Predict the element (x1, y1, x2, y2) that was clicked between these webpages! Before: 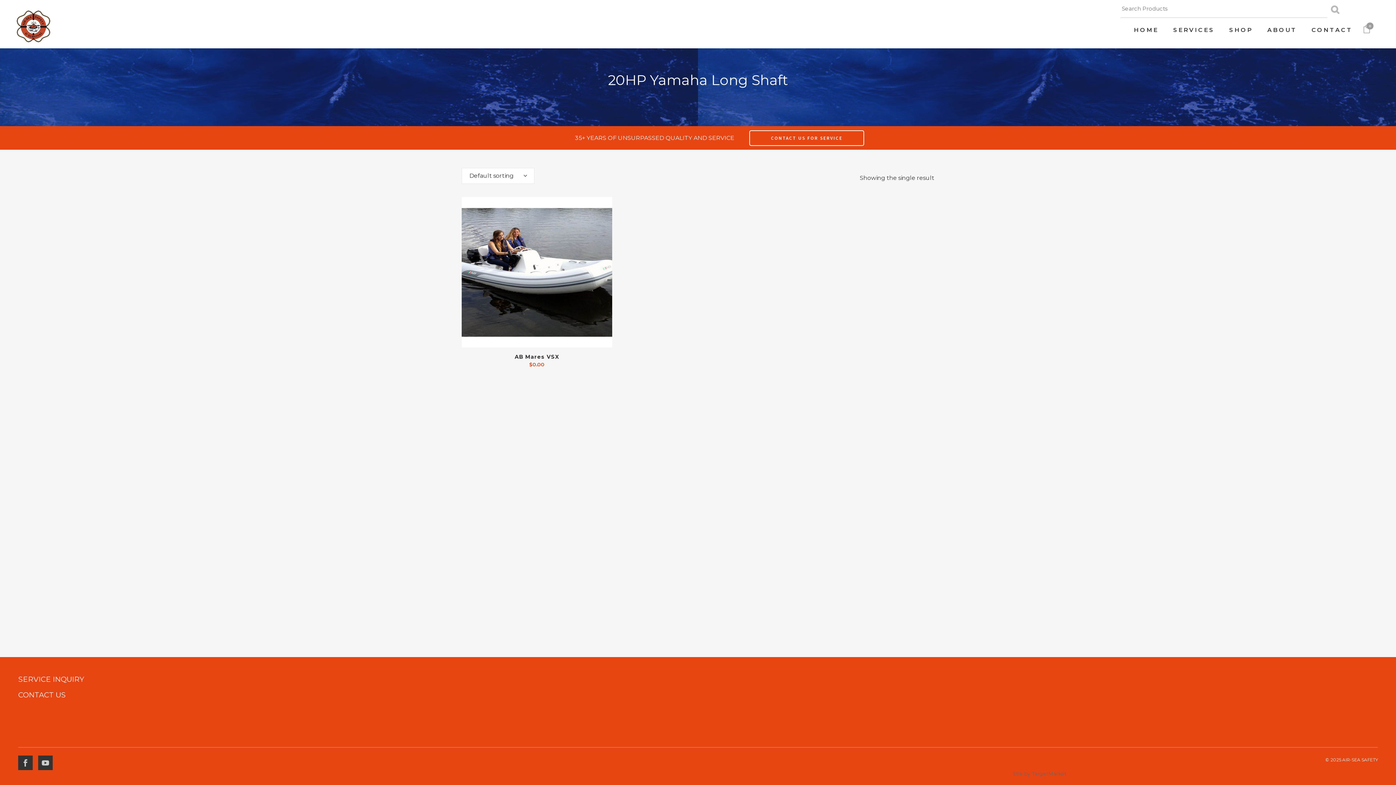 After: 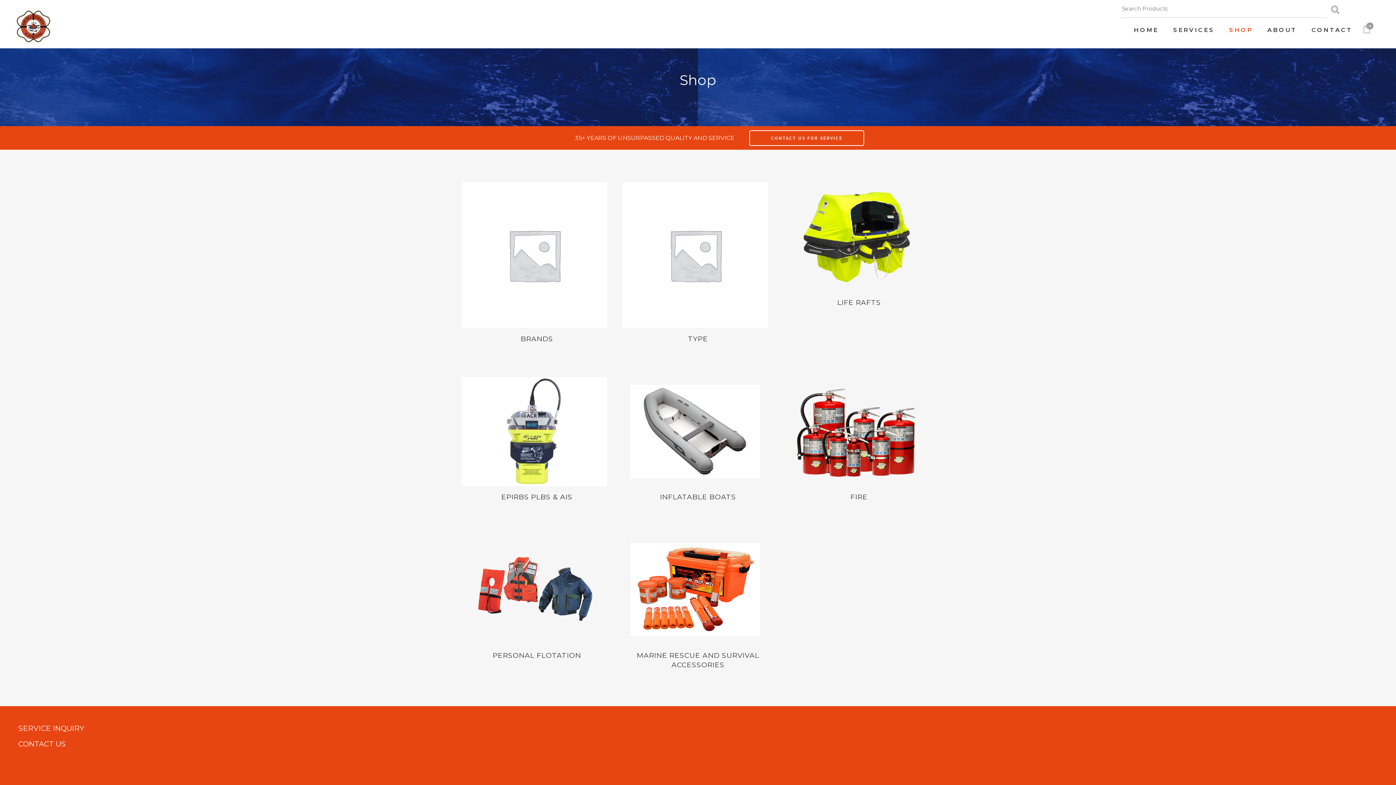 Action: bbox: (1222, 12, 1260, 48) label: SHOP